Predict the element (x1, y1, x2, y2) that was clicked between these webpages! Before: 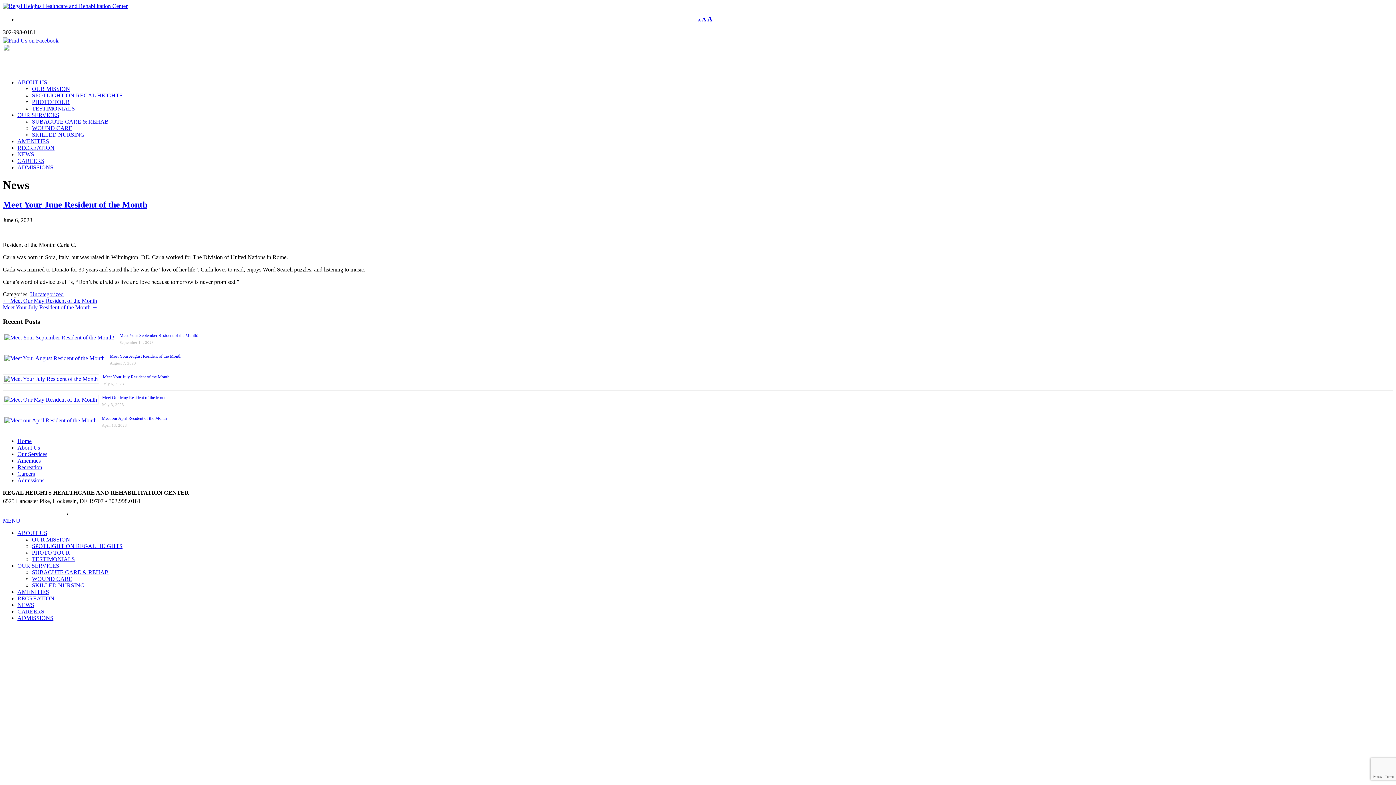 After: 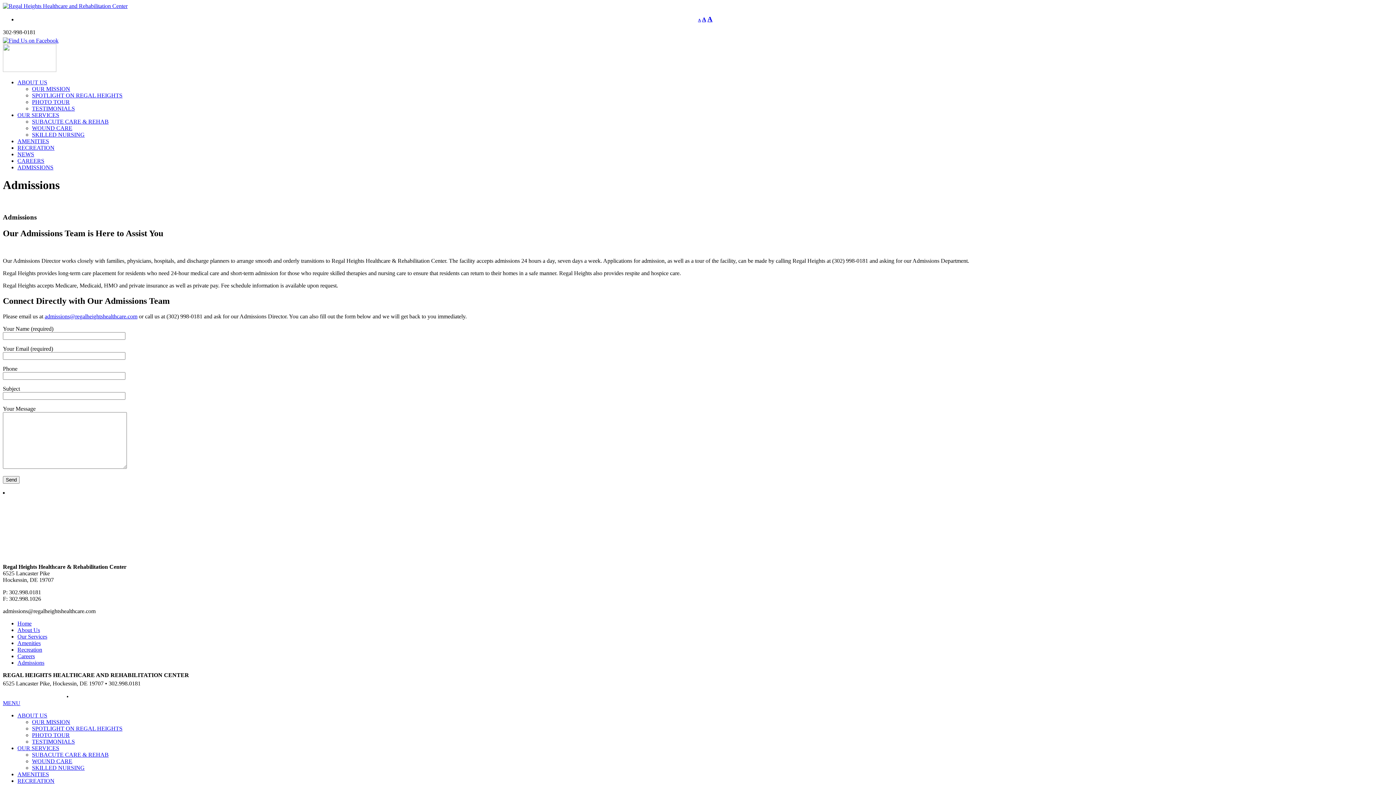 Action: label: ADMISSIONS bbox: (17, 615, 53, 621)